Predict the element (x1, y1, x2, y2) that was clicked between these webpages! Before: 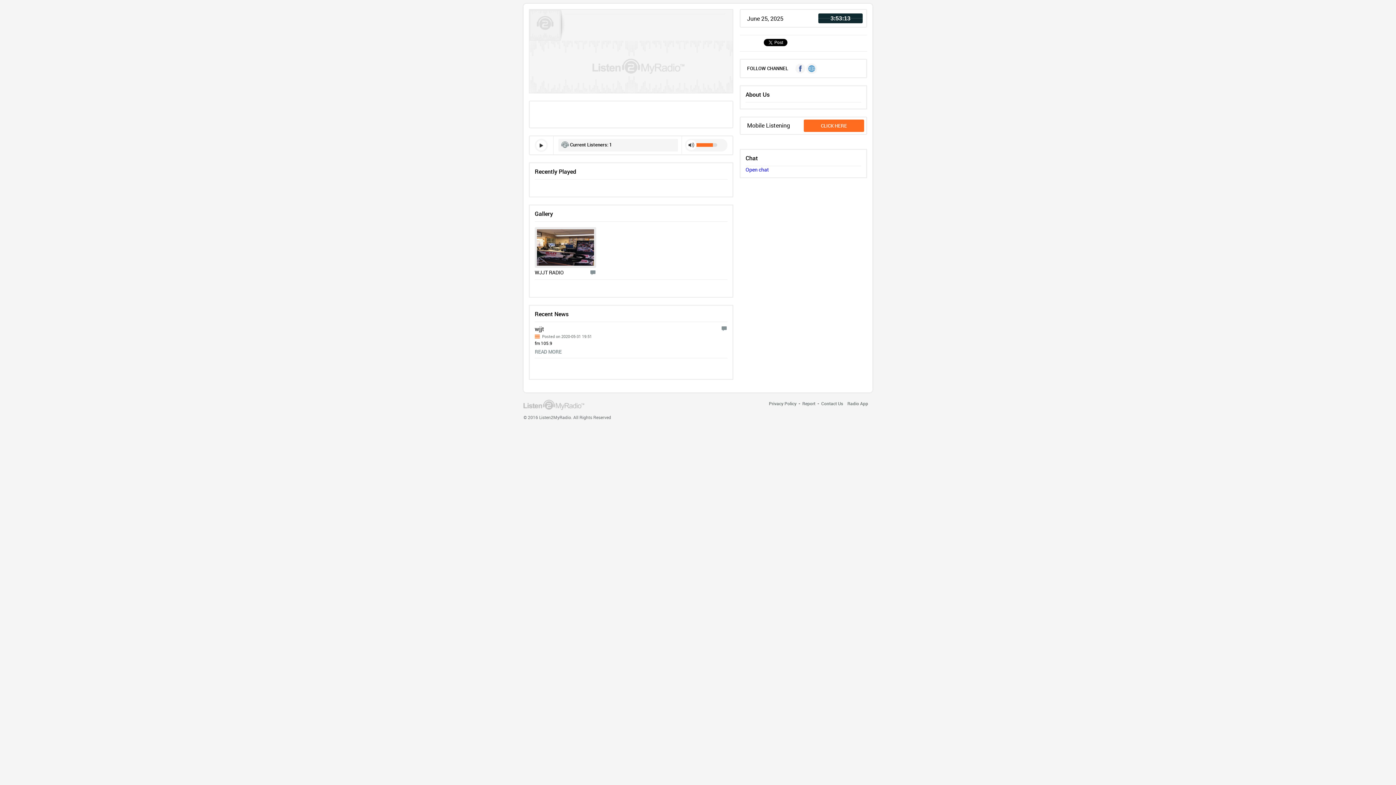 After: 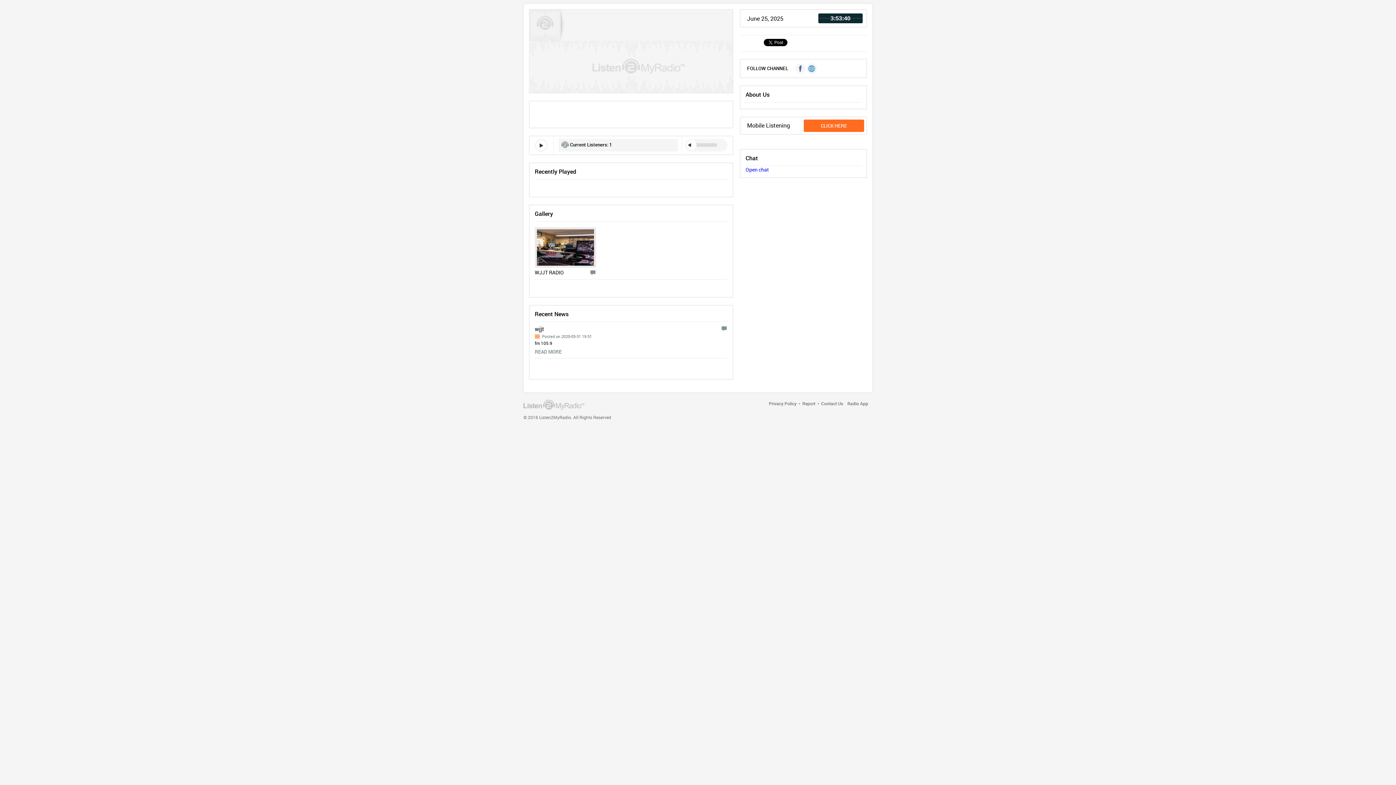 Action: label: mute bbox: (686, 140, 696, 150)